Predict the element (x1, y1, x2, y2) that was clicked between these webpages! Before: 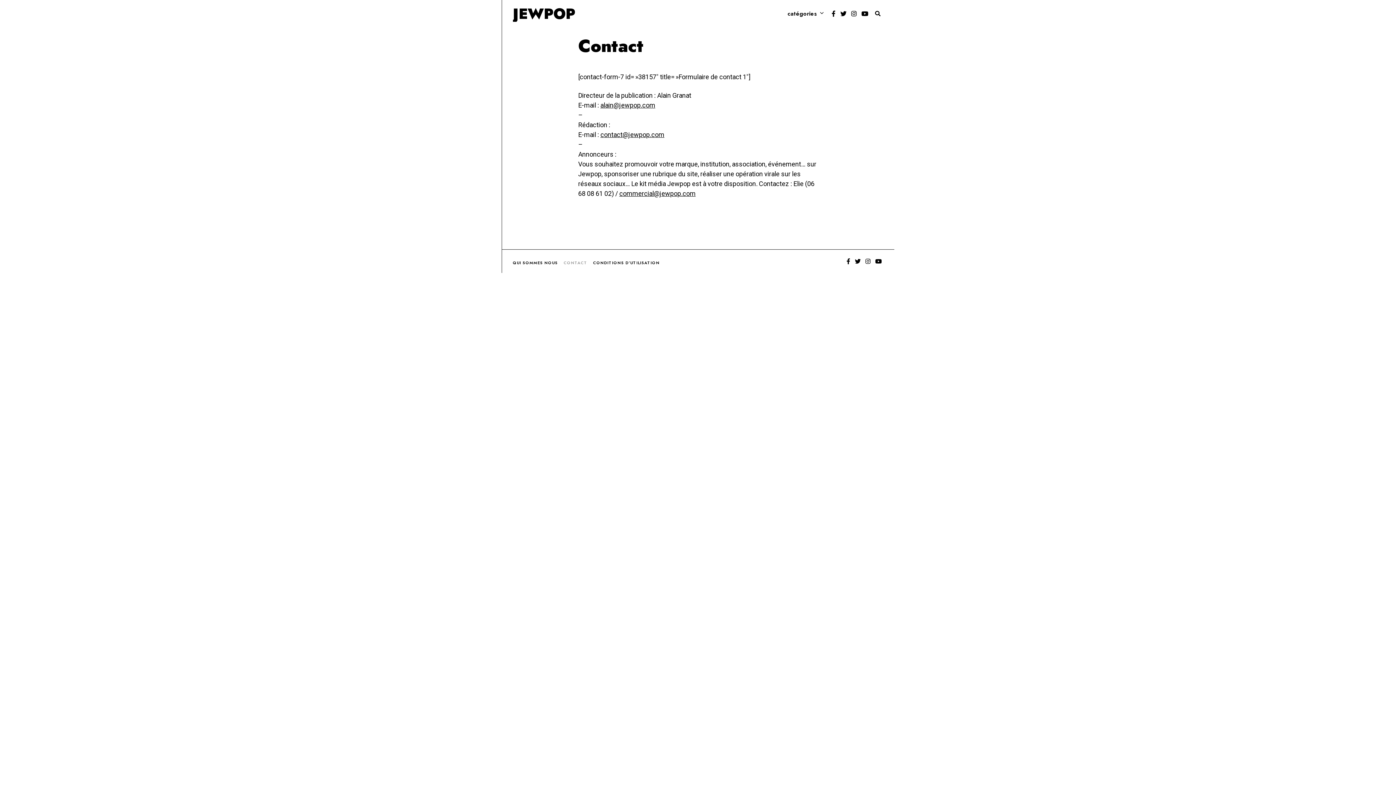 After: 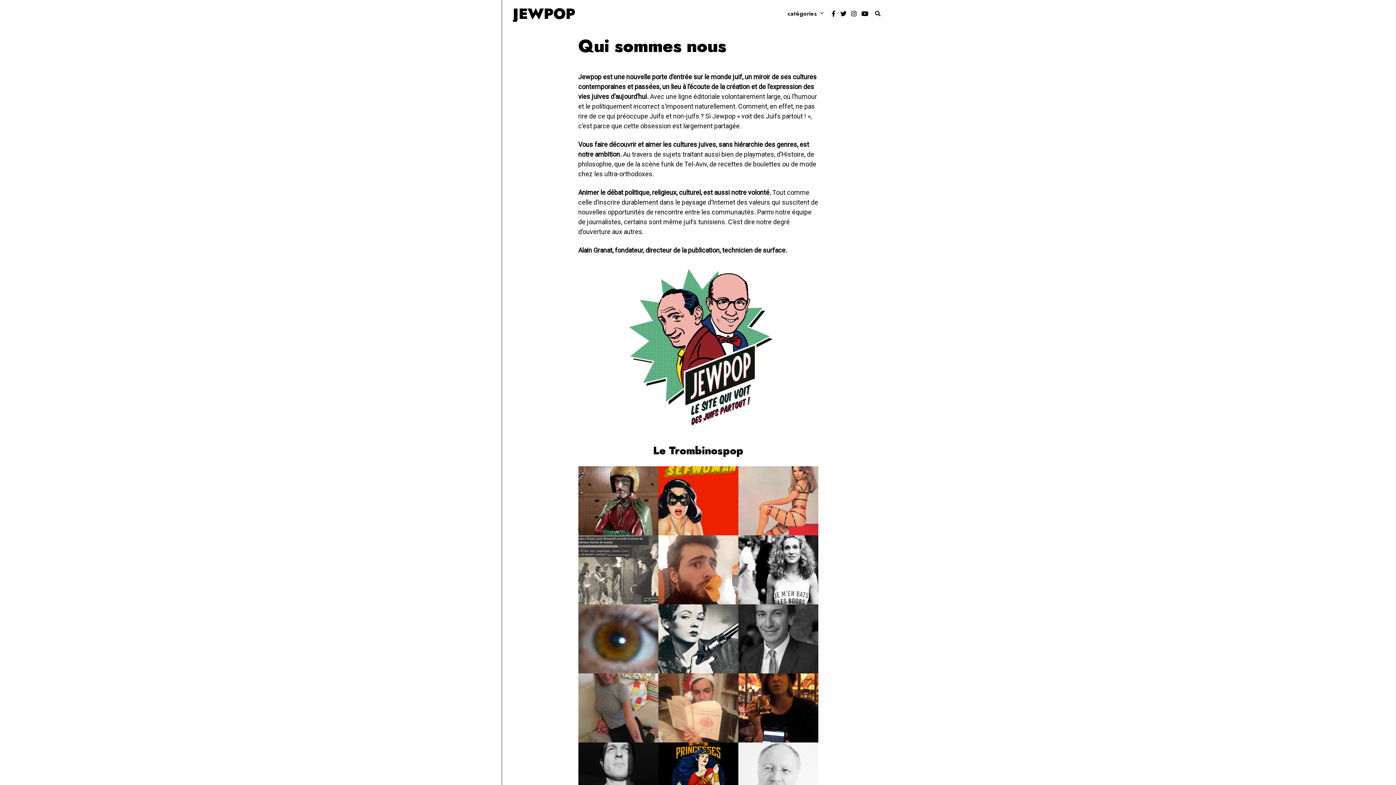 Action: label: QUI SOMMES NOUS bbox: (512, 260, 558, 265)